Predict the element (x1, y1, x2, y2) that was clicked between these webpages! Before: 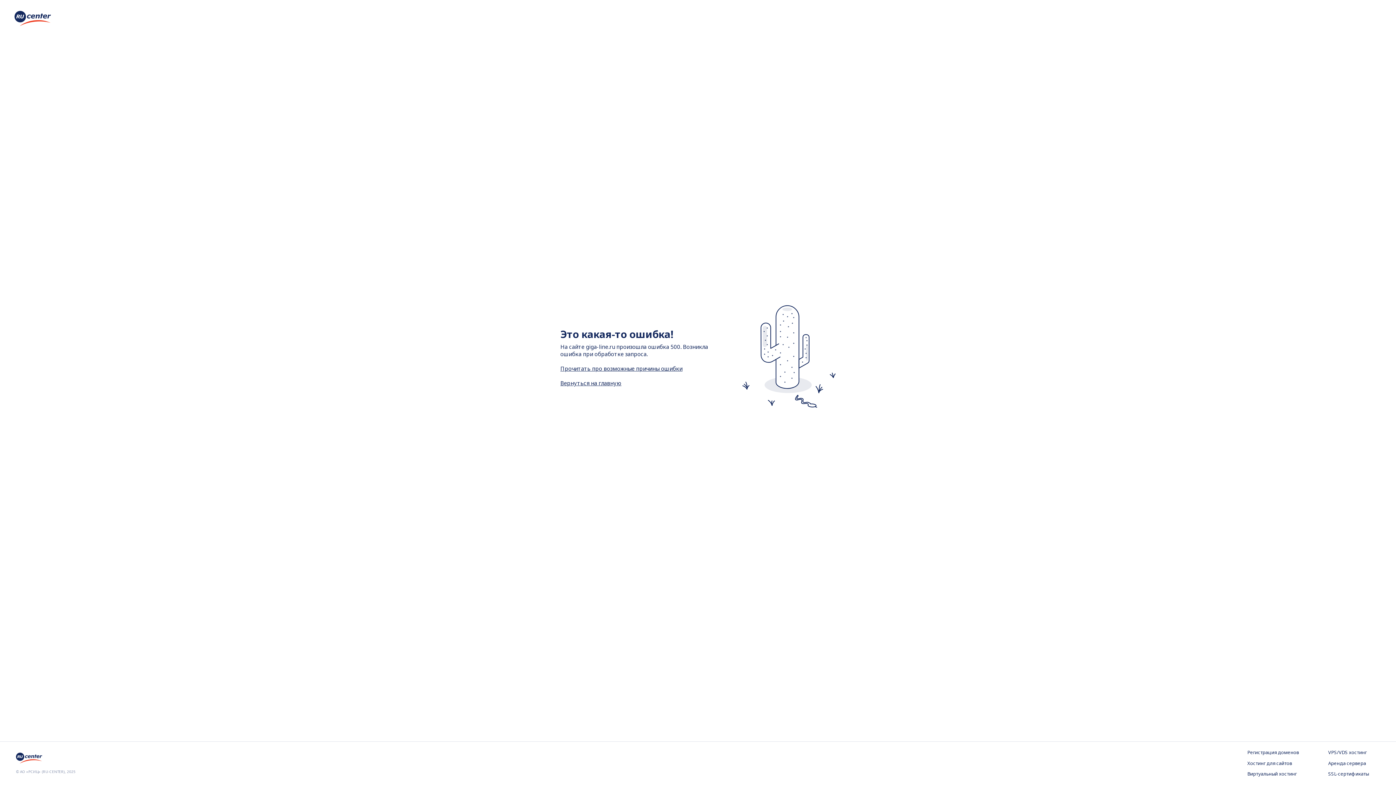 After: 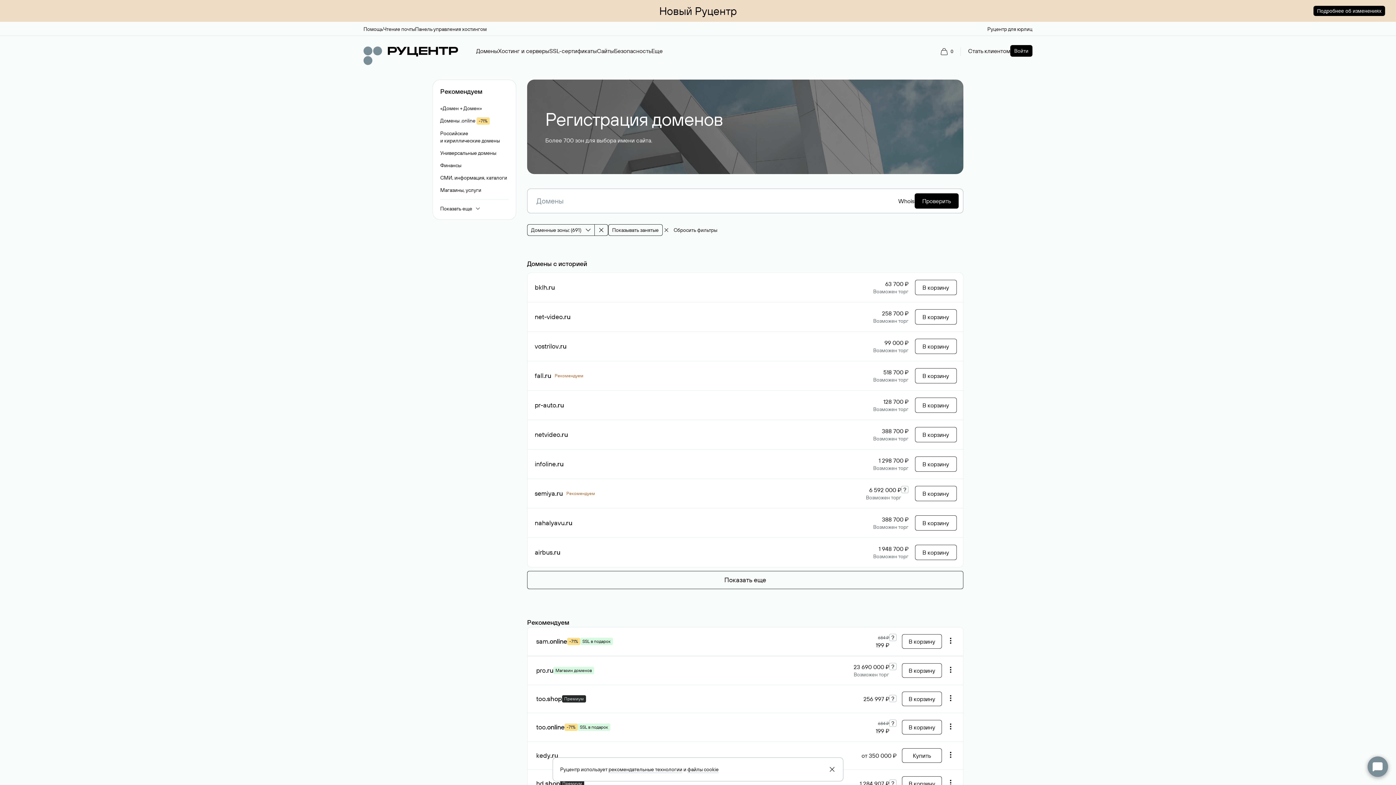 Action: bbox: (1247, 749, 1299, 756) label: Регистрация доменов